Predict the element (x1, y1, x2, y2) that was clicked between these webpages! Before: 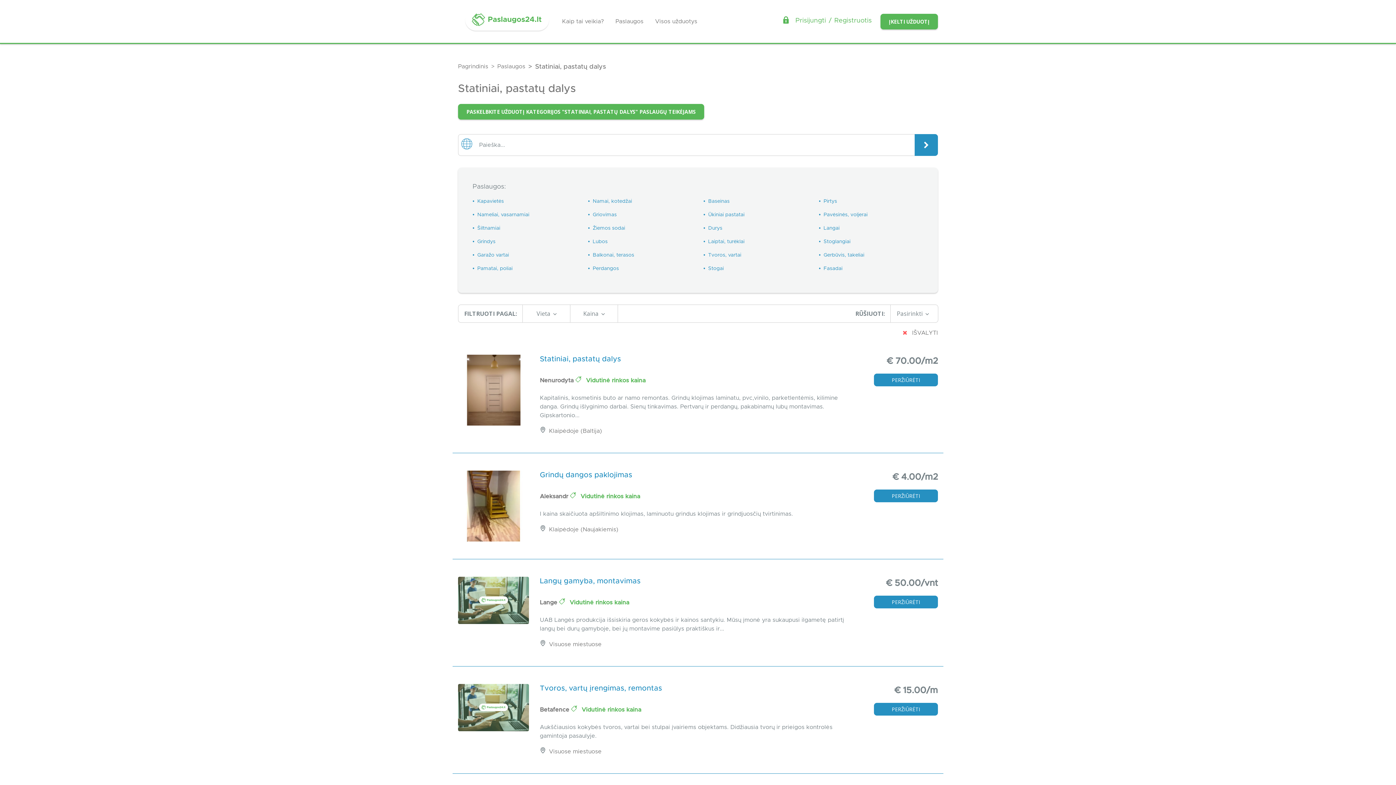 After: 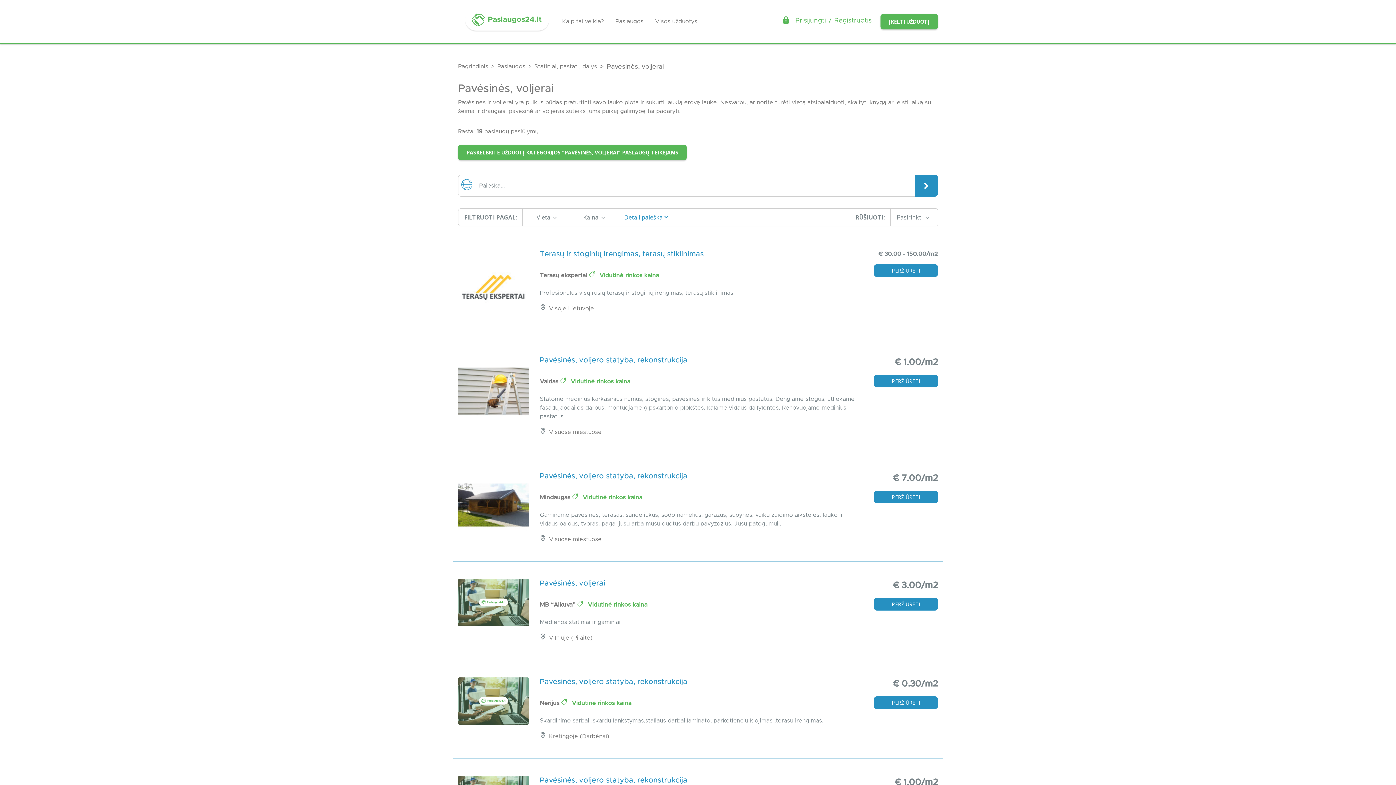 Action: bbox: (819, 211, 923, 218) label: •
Pavėsinės, voljerai